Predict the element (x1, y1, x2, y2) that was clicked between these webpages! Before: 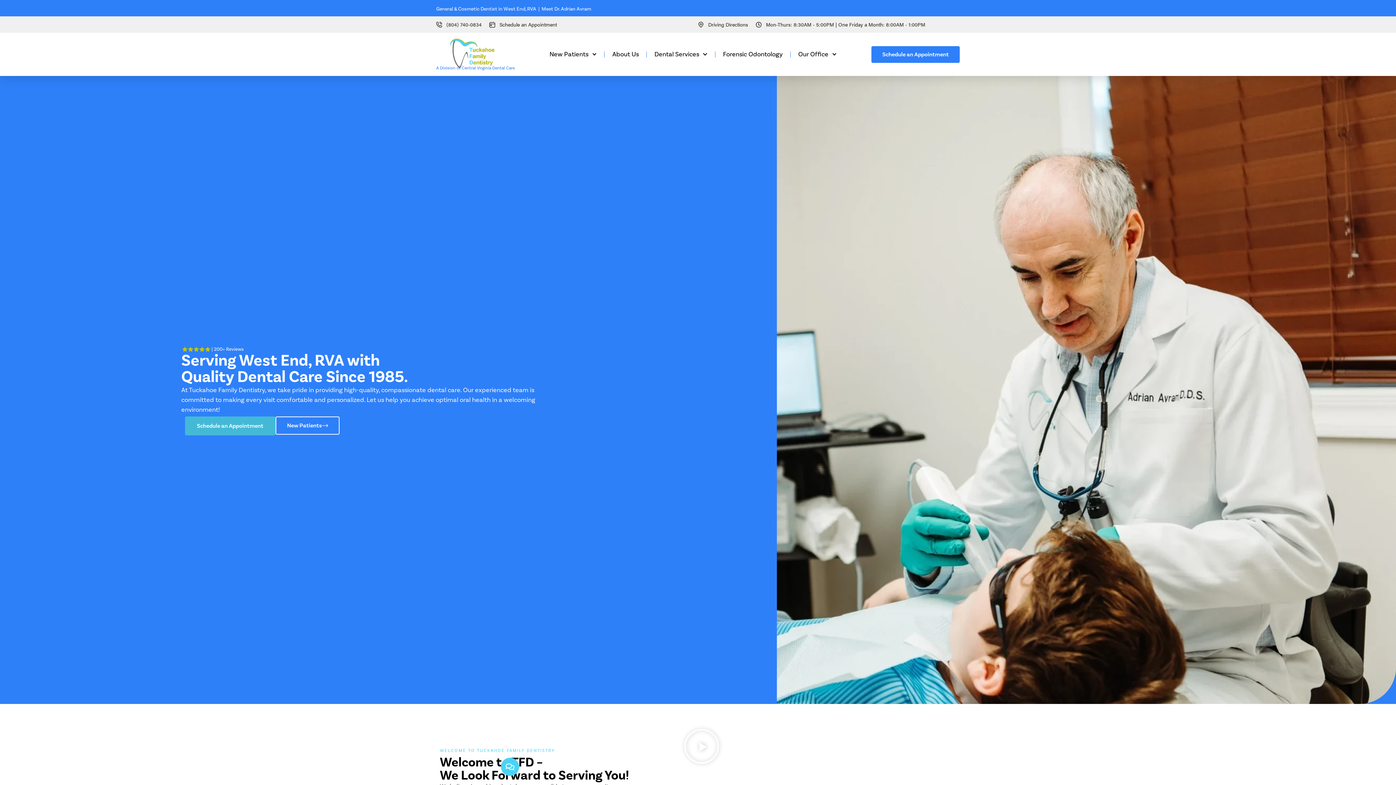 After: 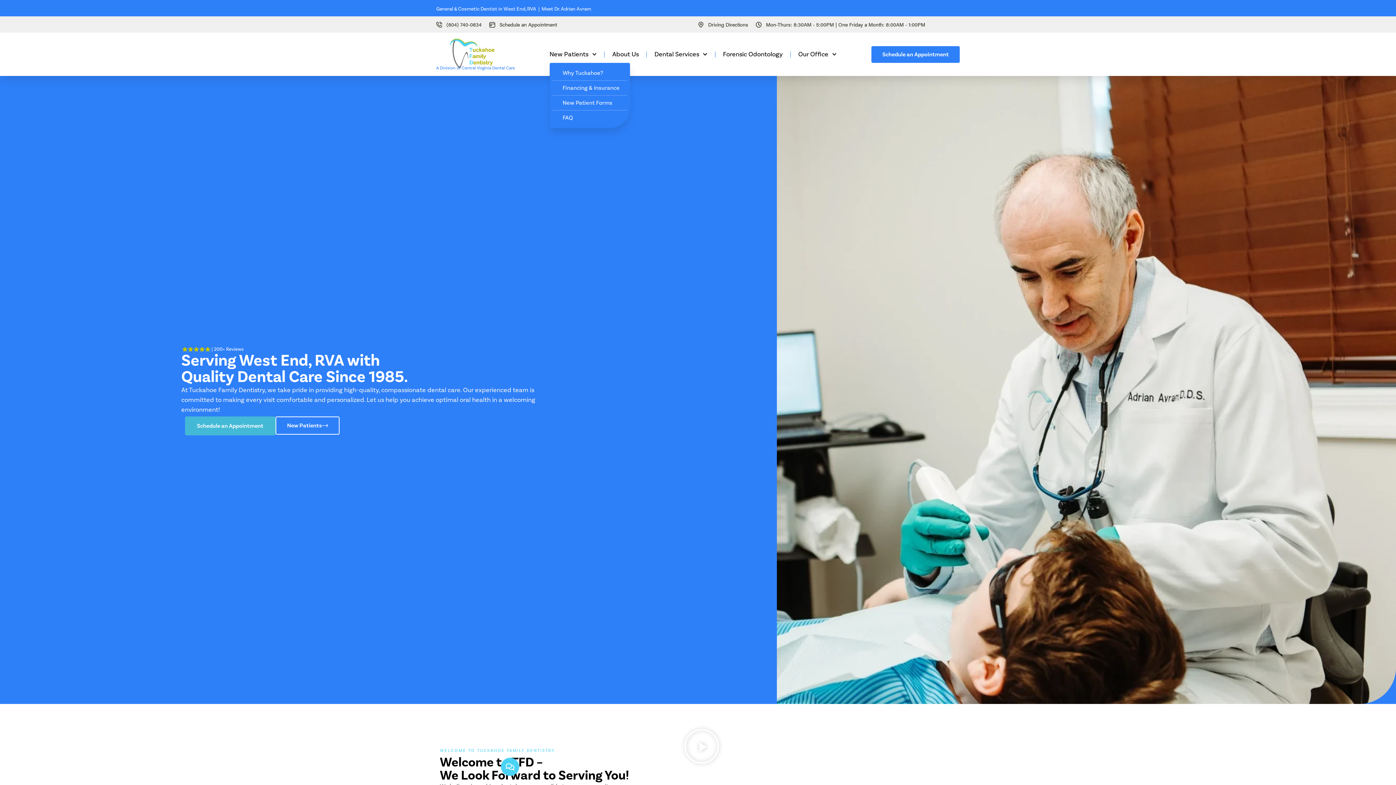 Action: bbox: (549, 46, 596, 62) label: New Patients